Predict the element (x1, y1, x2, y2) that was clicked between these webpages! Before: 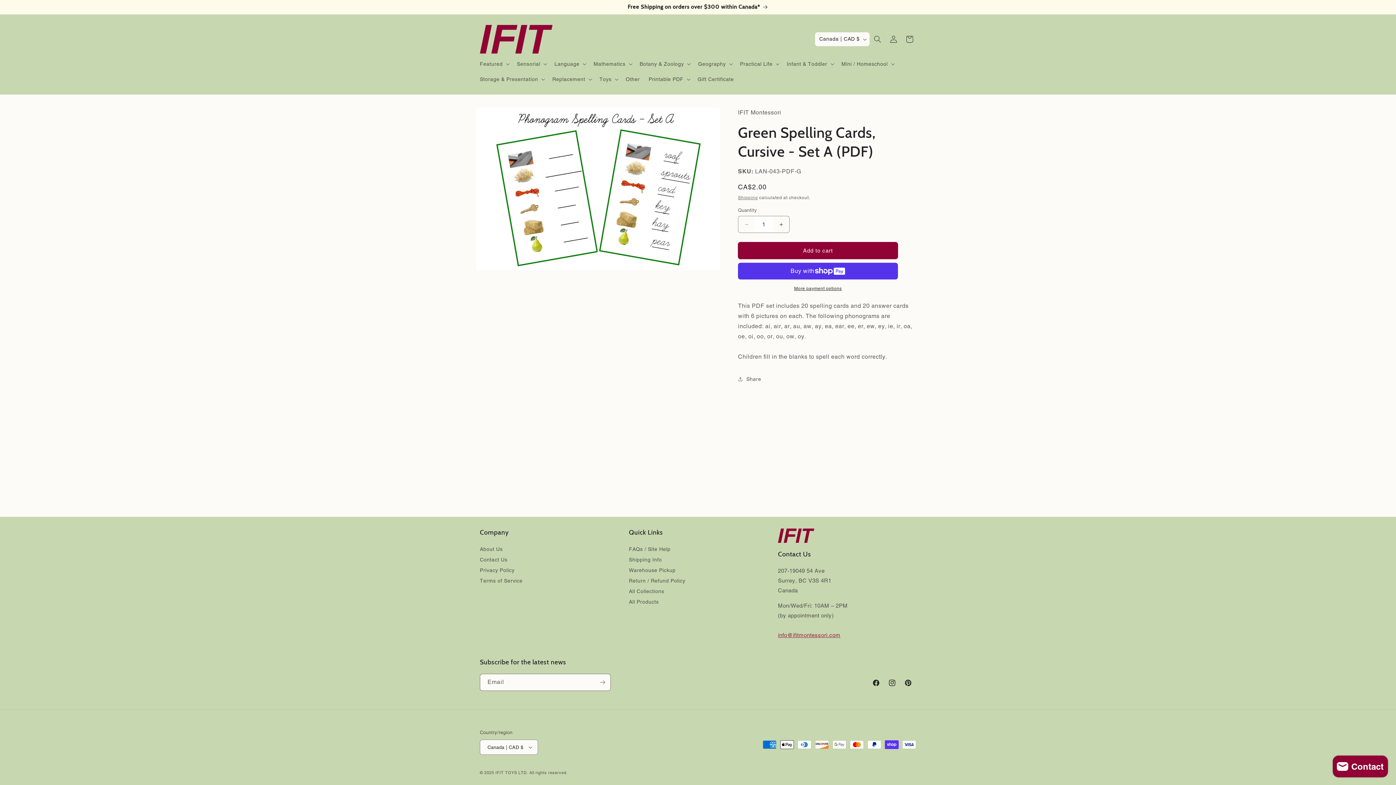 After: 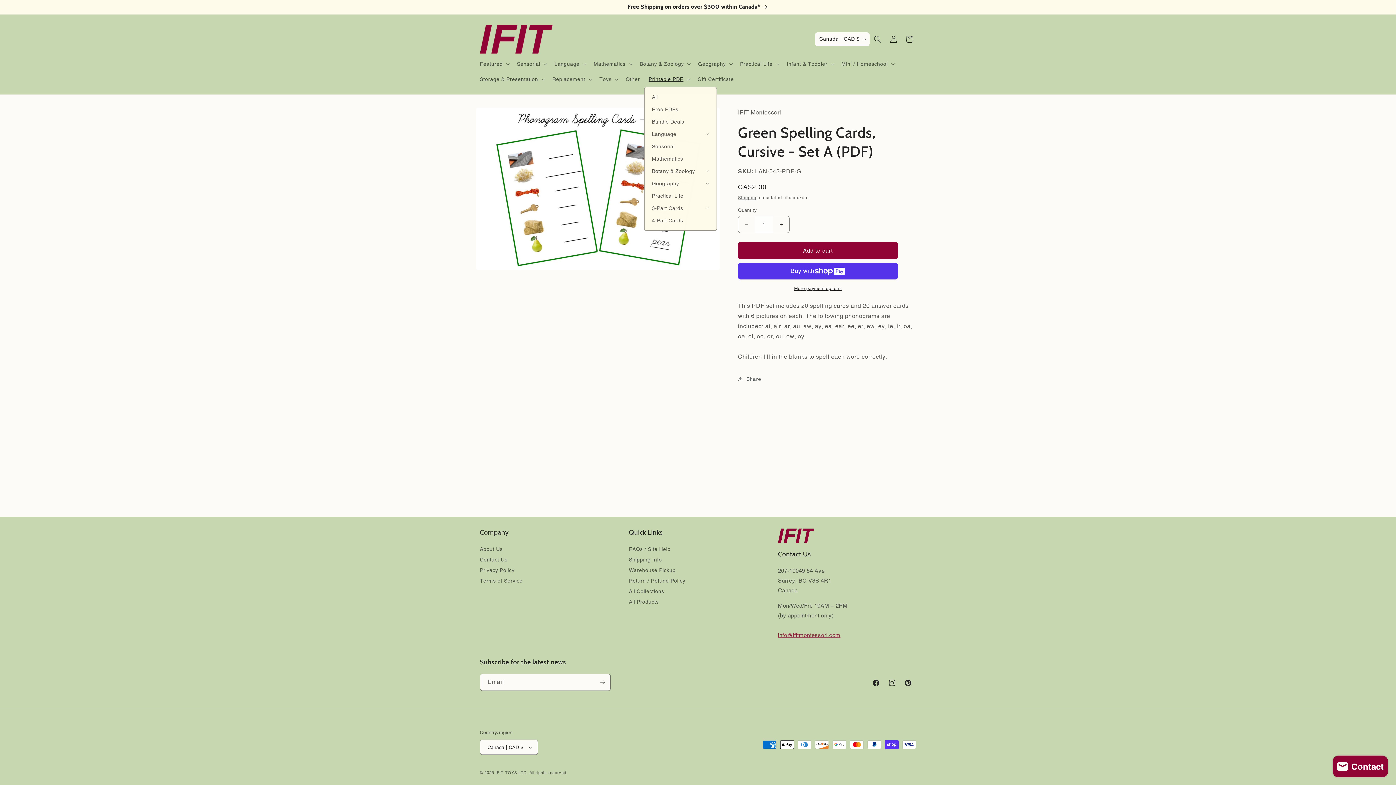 Action: label: Printable PDF bbox: (644, 71, 693, 86)